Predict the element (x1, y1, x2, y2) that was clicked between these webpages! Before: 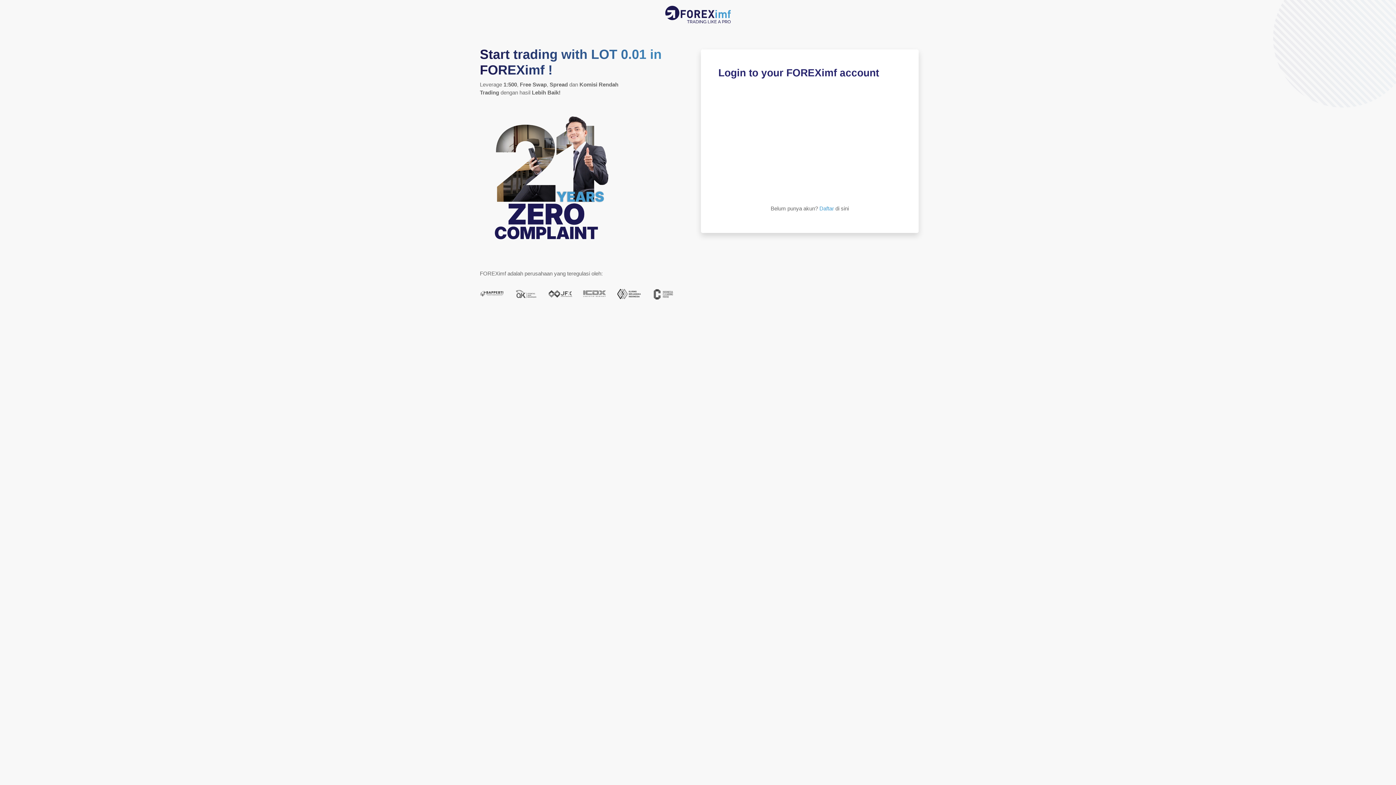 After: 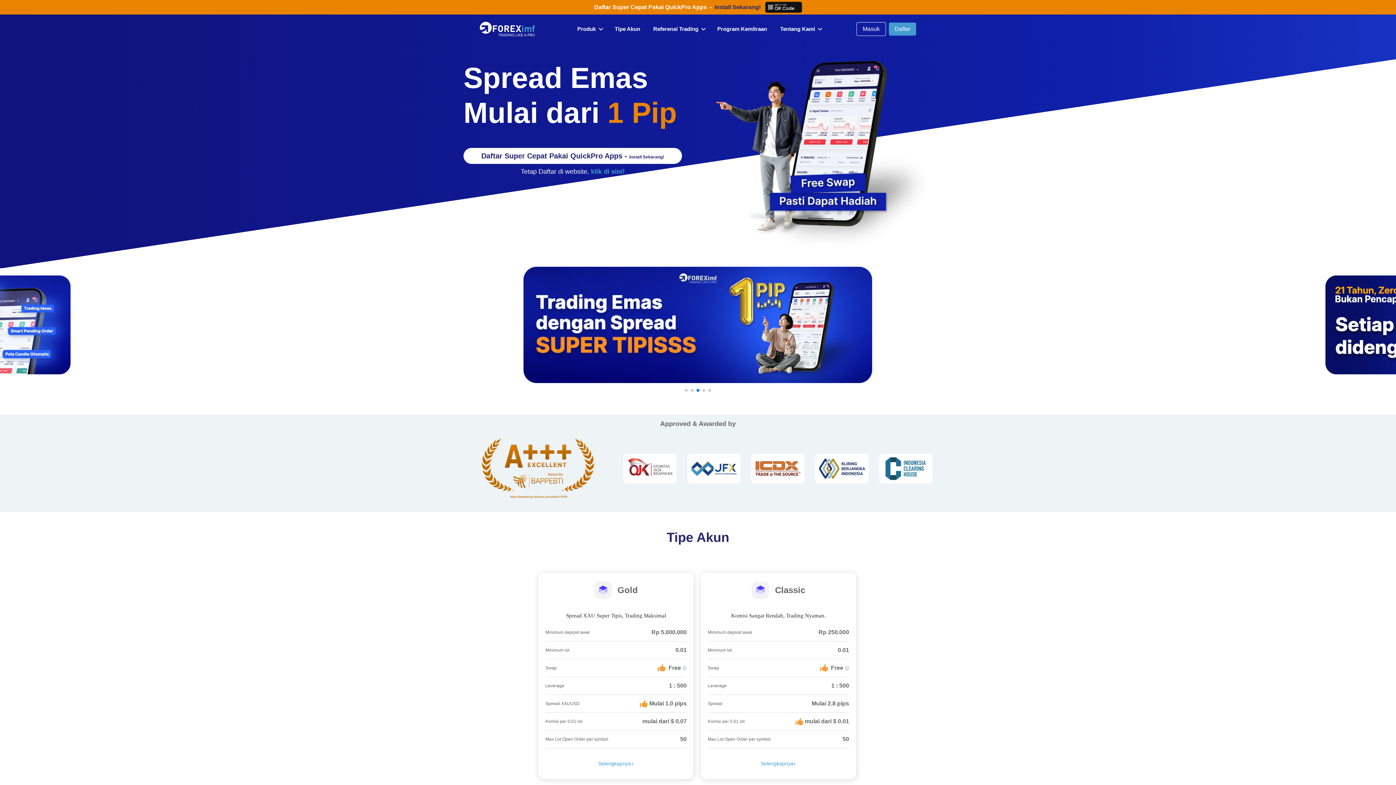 Action: bbox: (665, 0, 730, 28)